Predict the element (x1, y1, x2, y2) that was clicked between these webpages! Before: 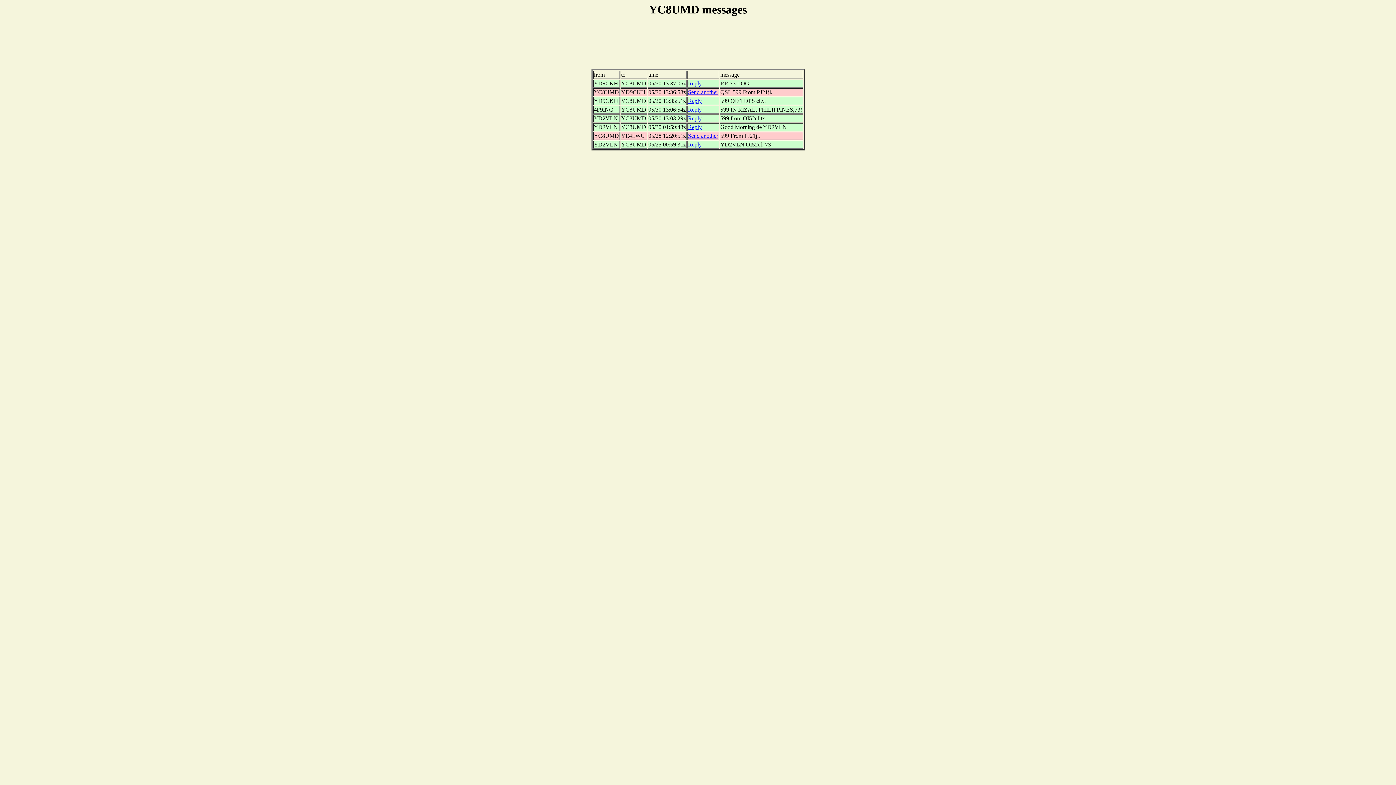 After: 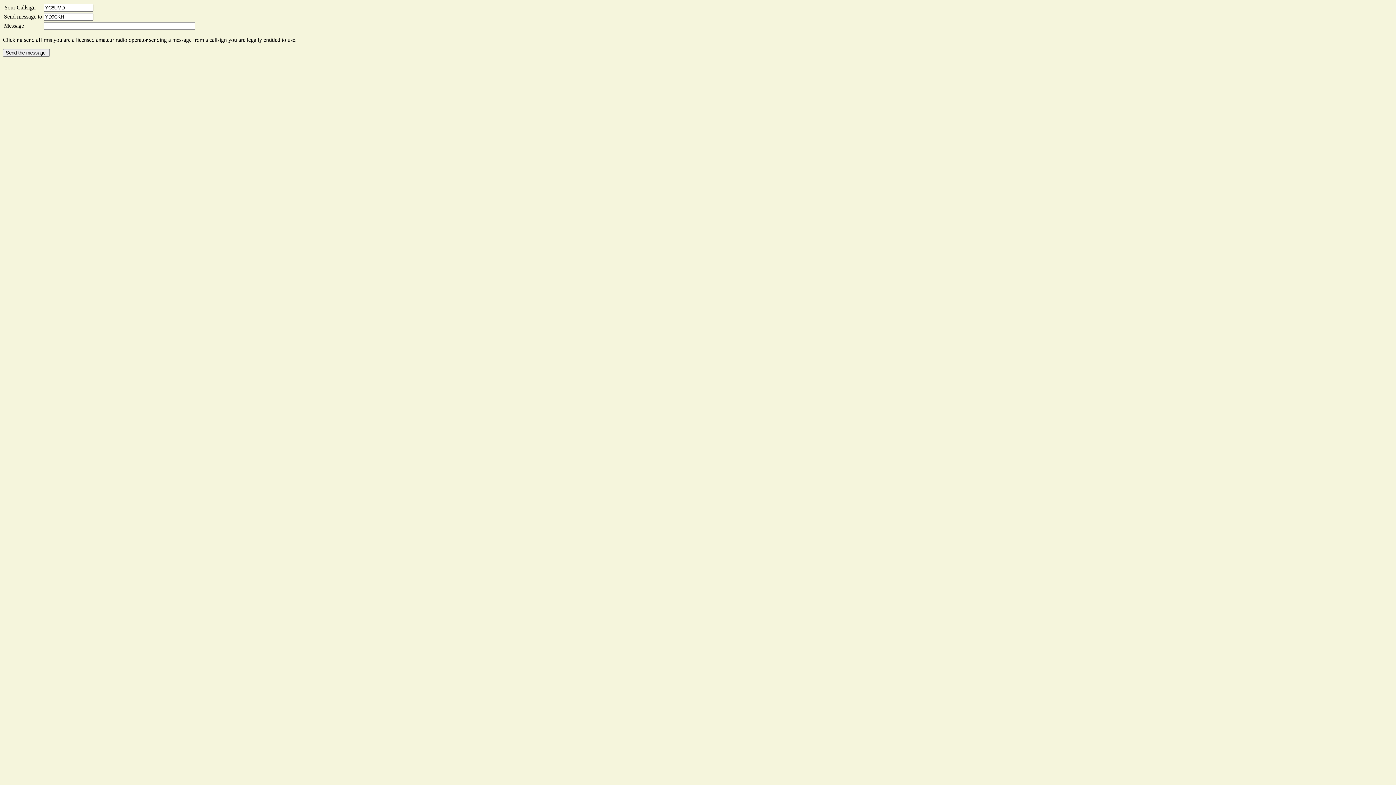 Action: label: Reply bbox: (688, 80, 702, 86)